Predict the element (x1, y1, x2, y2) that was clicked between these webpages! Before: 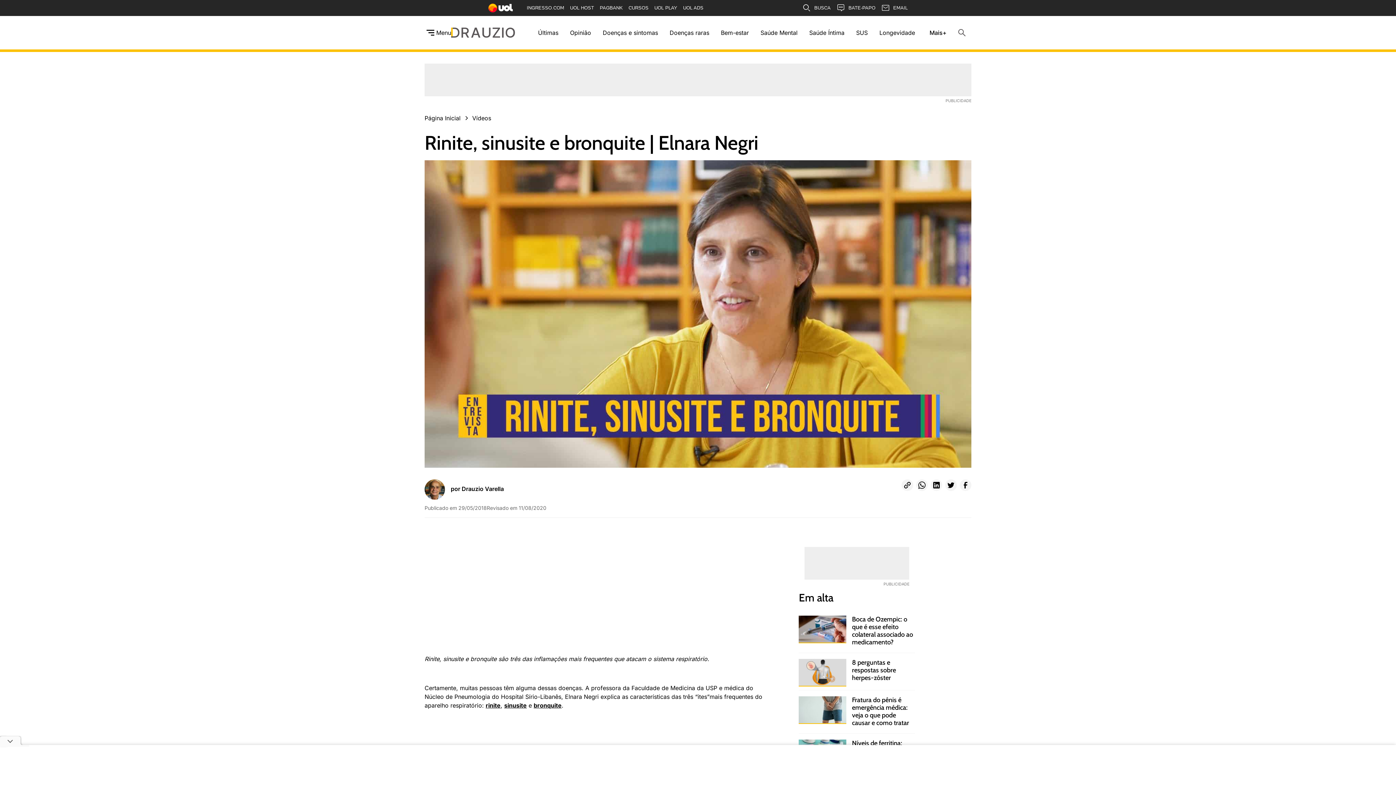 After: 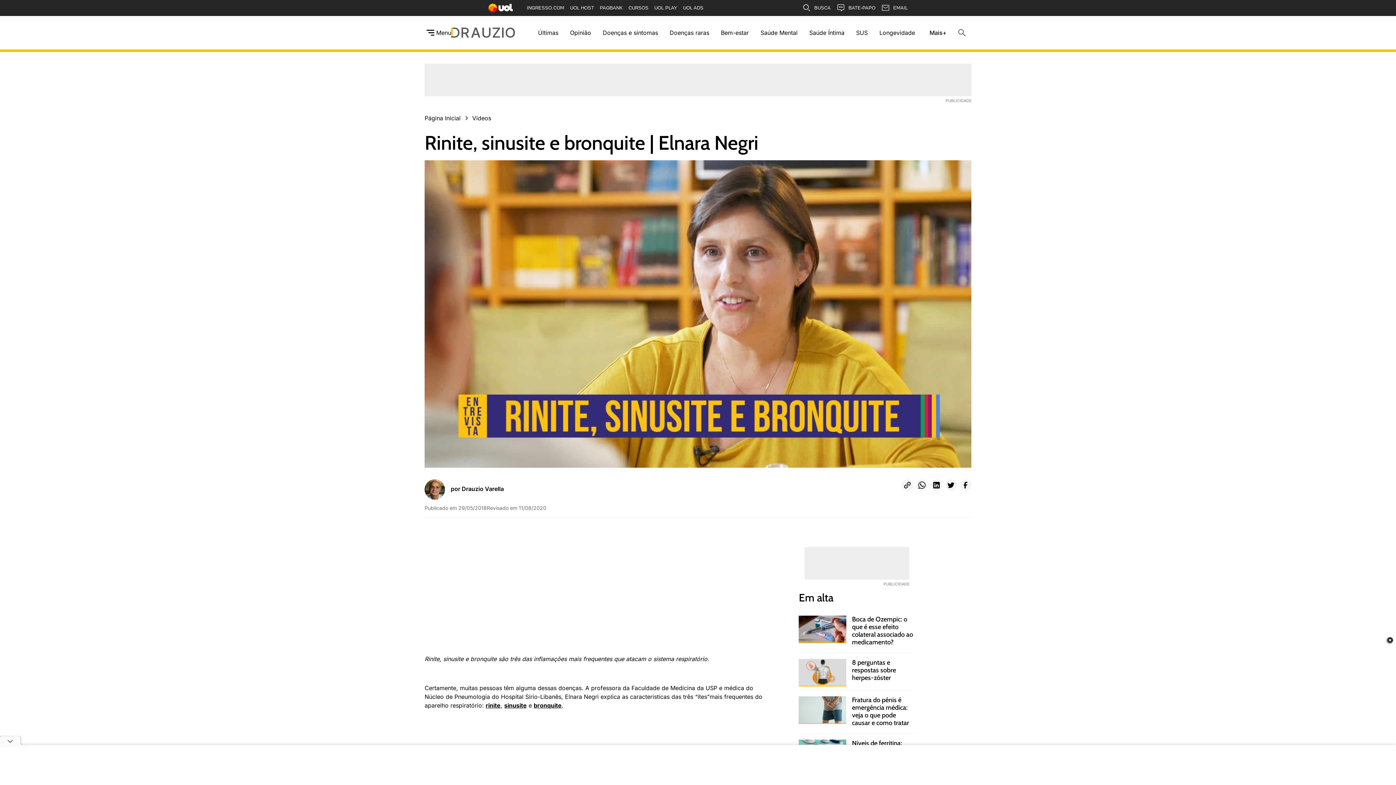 Action: bbox: (533, 702, 561, 709) label: bronquite